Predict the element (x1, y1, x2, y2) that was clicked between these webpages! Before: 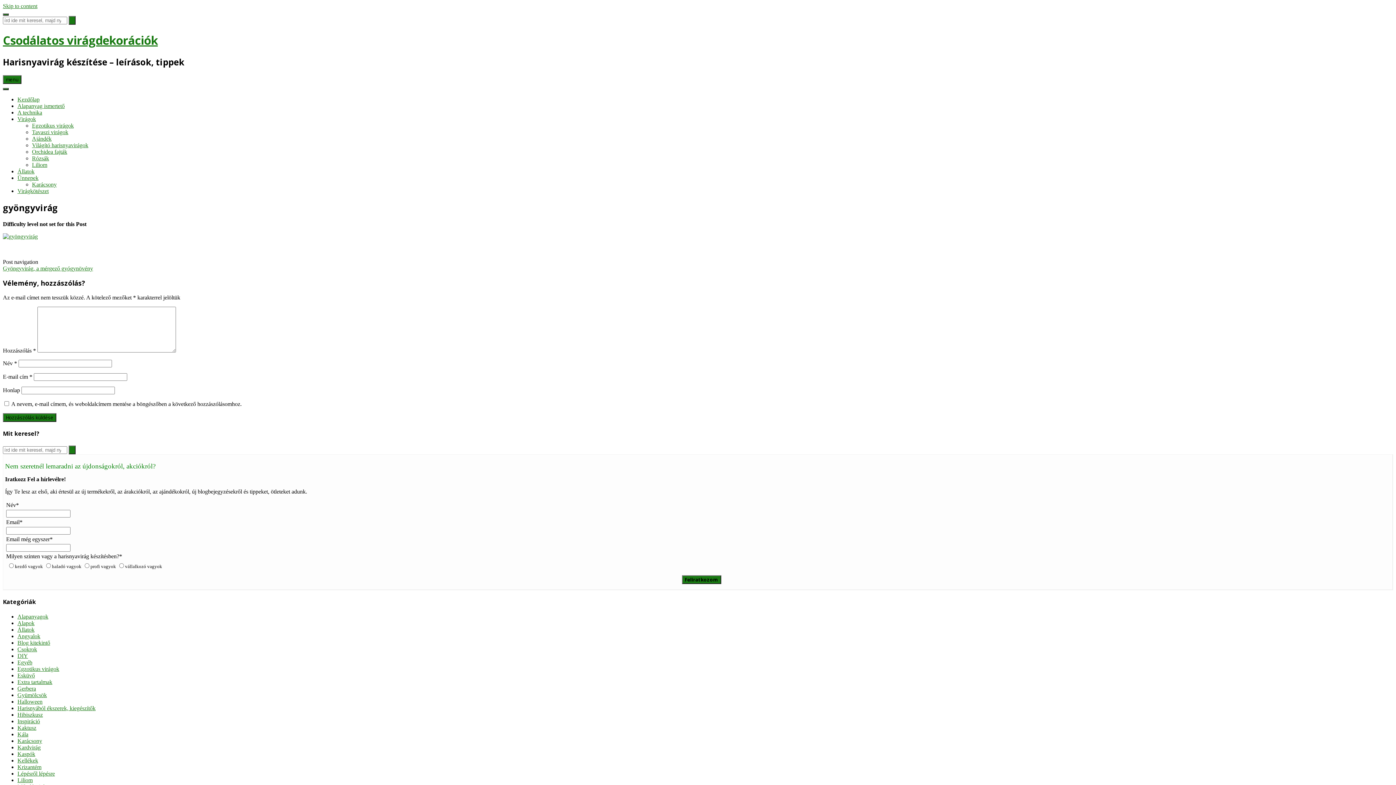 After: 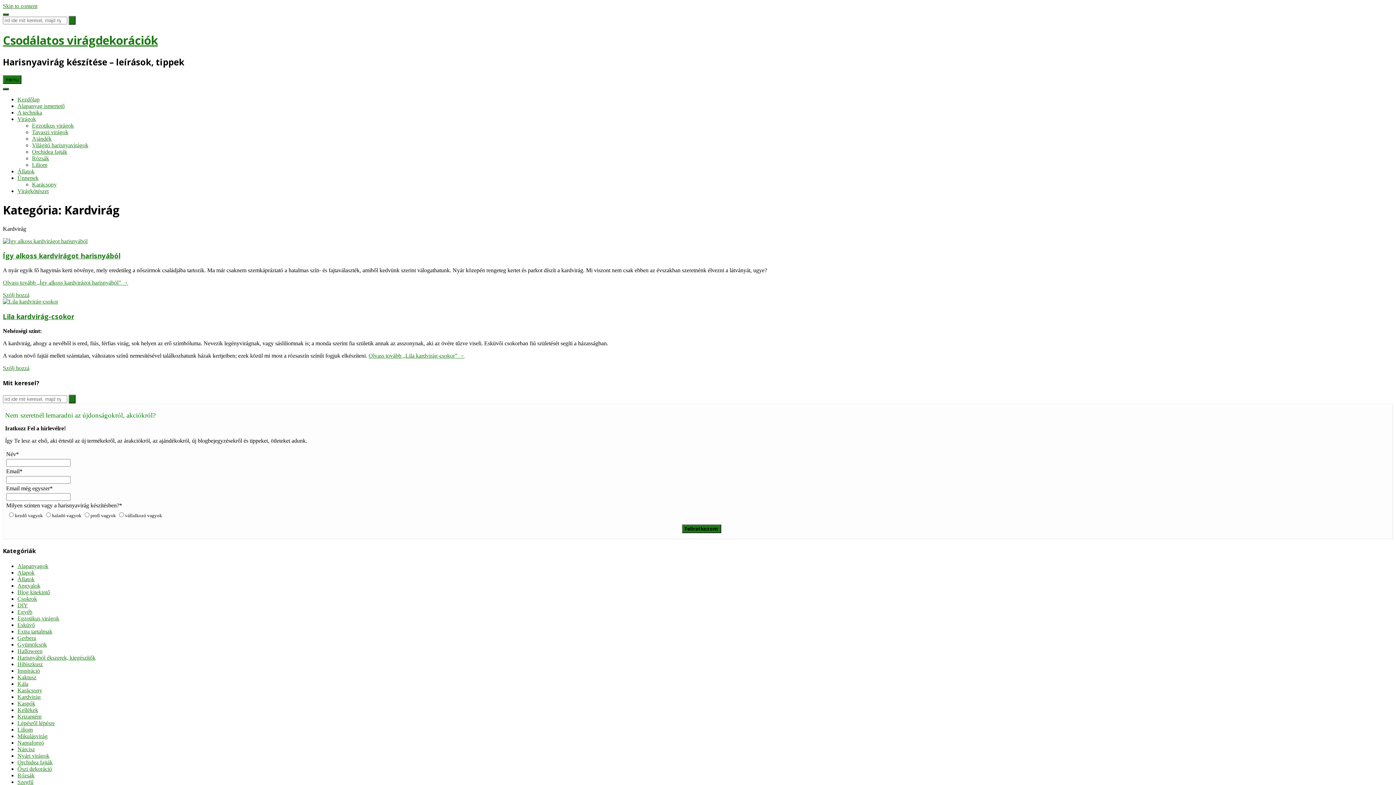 Action: bbox: (17, 744, 40, 750) label: Kardvirág